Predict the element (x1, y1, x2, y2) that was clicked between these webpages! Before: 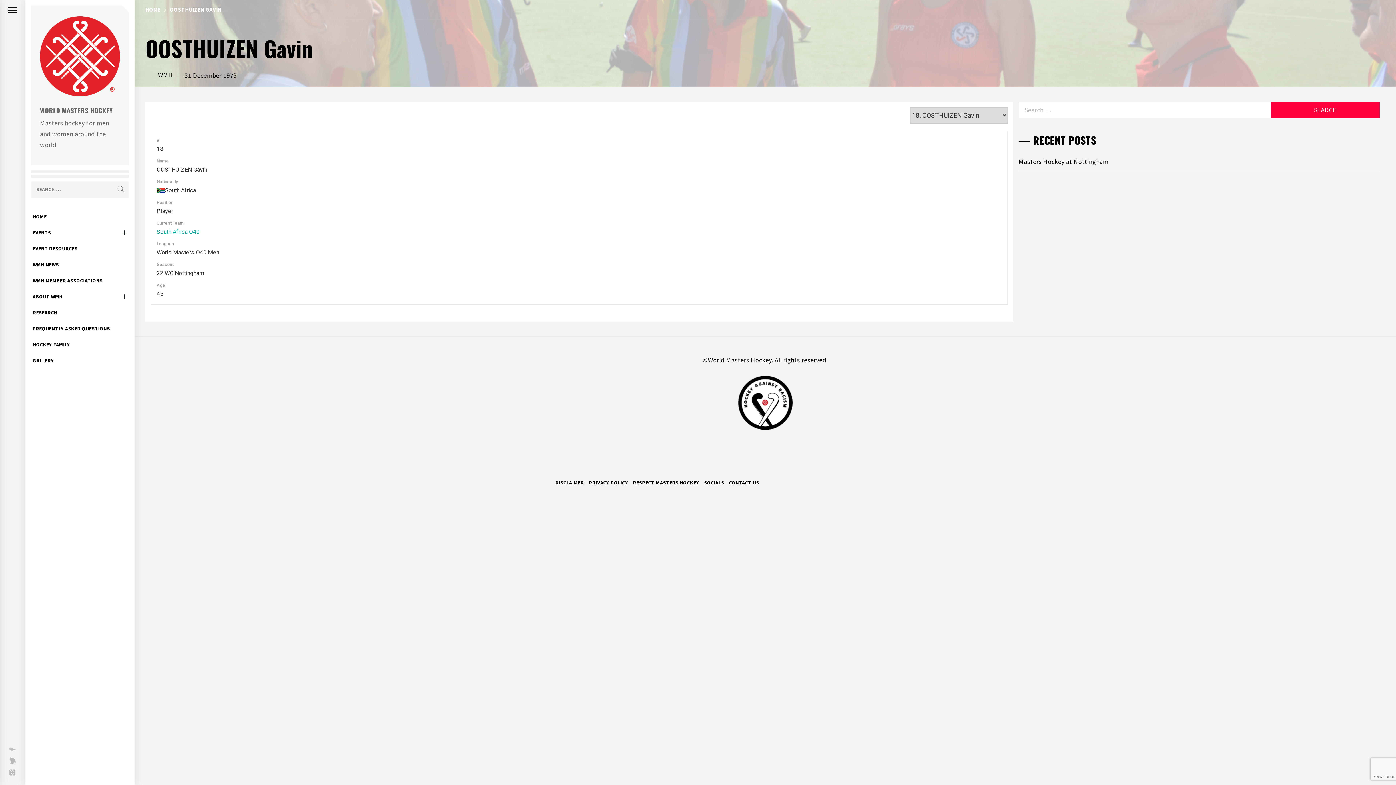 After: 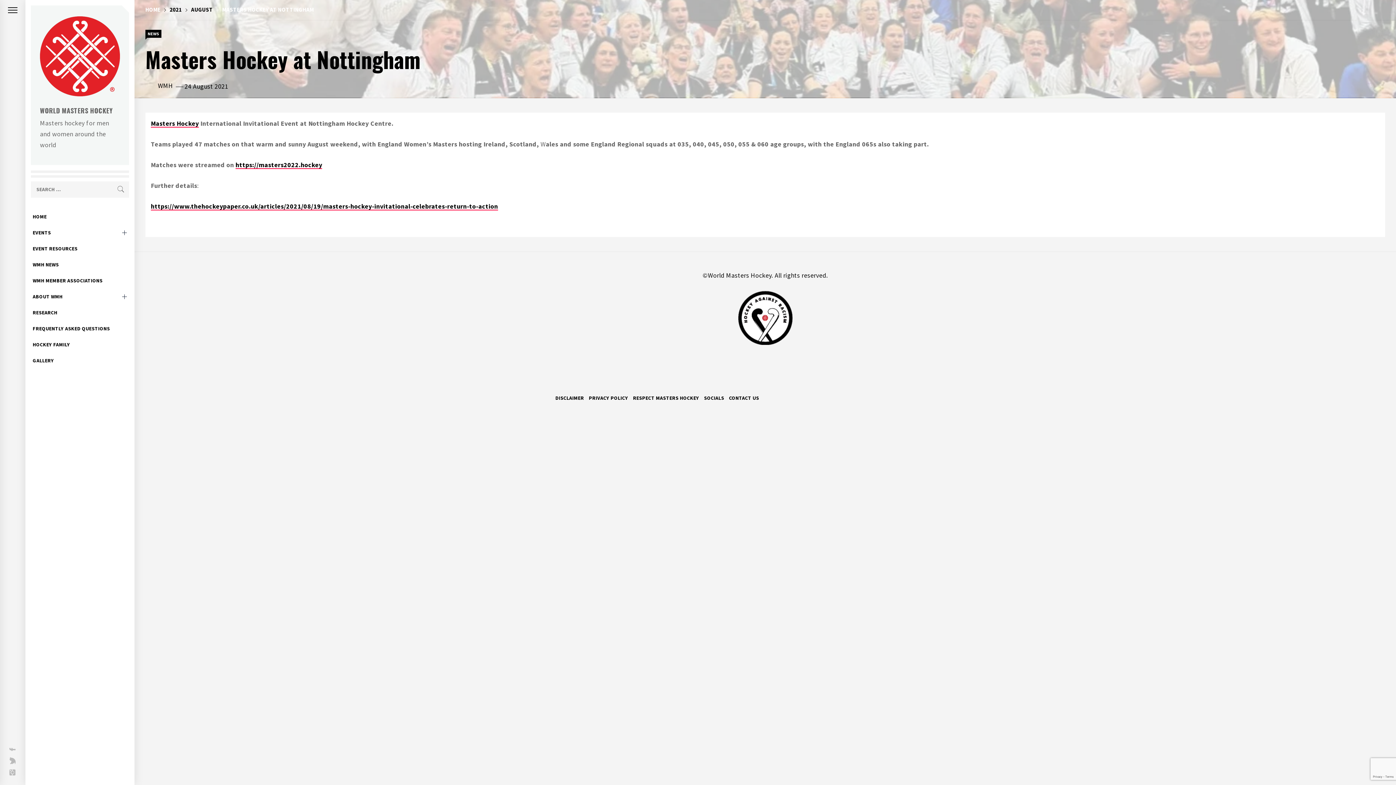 Action: bbox: (1018, 152, 1380, 171) label: Masters Hockey at Nottingham